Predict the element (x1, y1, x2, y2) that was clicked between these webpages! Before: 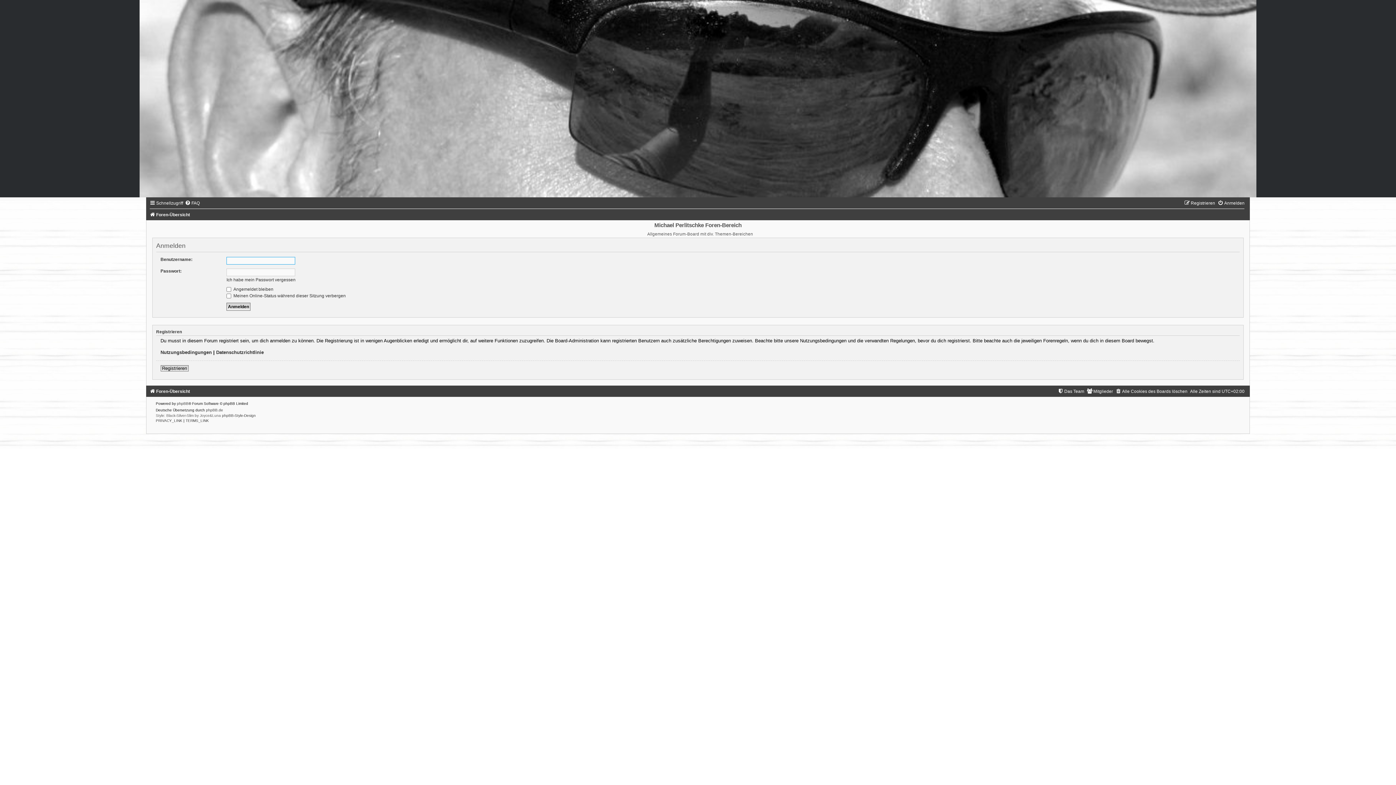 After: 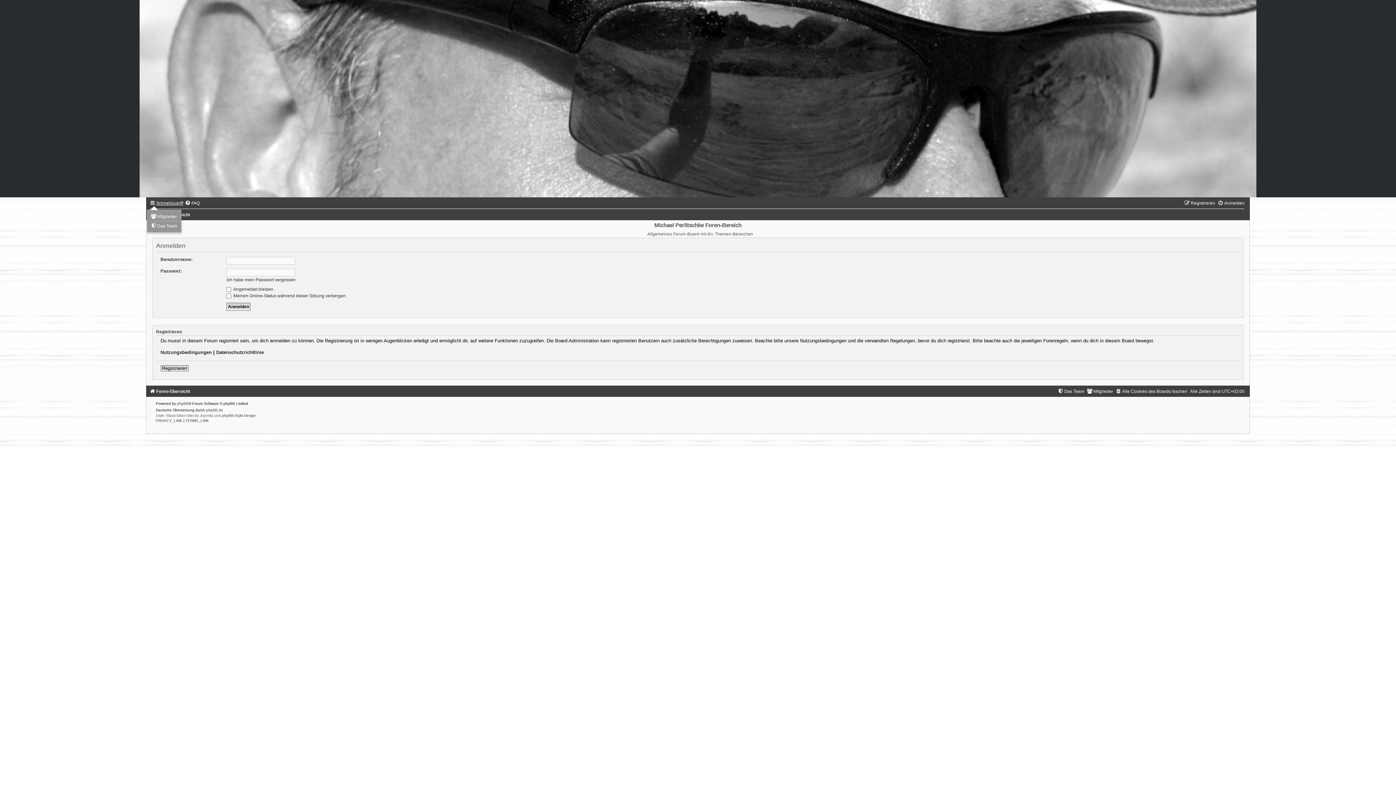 Action: bbox: (149, 200, 183, 205) label: Schnellzugriff